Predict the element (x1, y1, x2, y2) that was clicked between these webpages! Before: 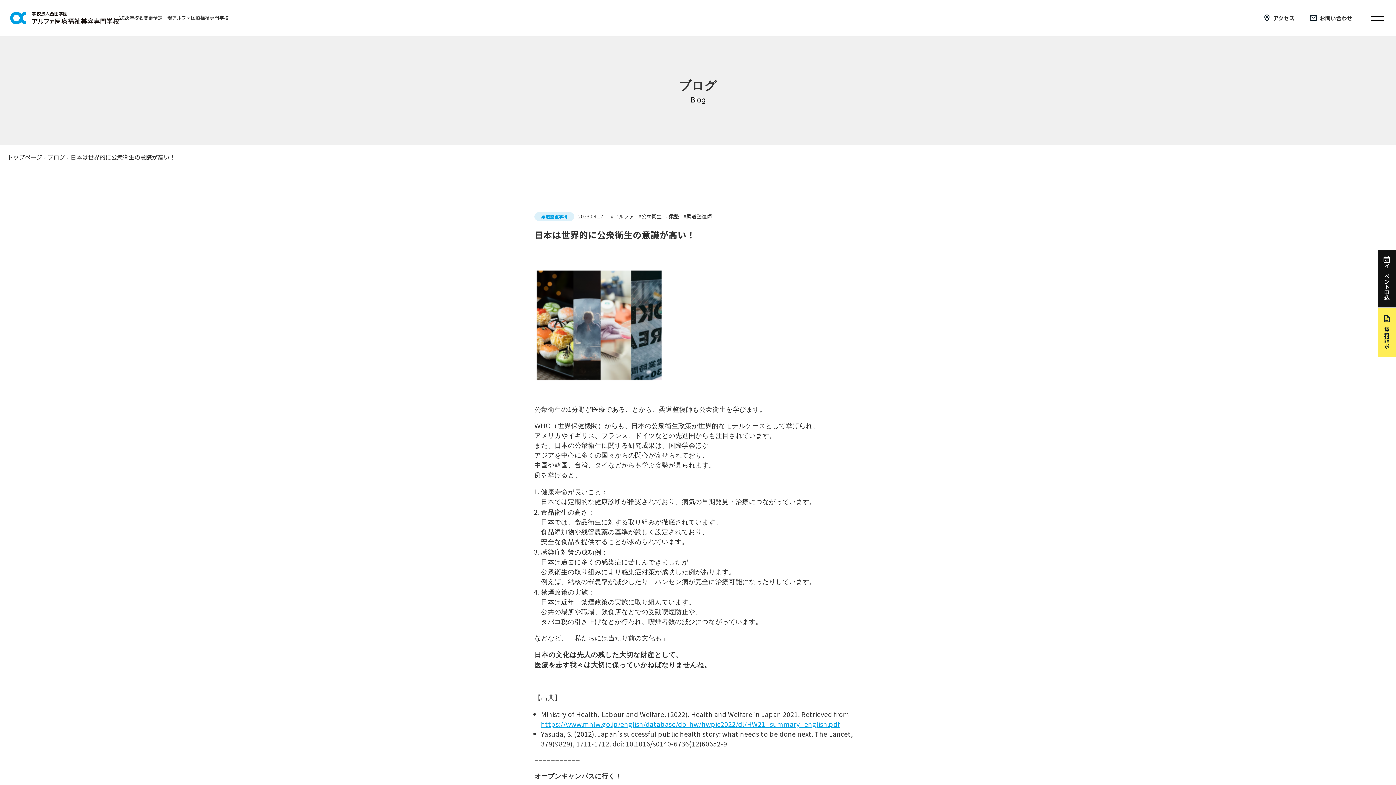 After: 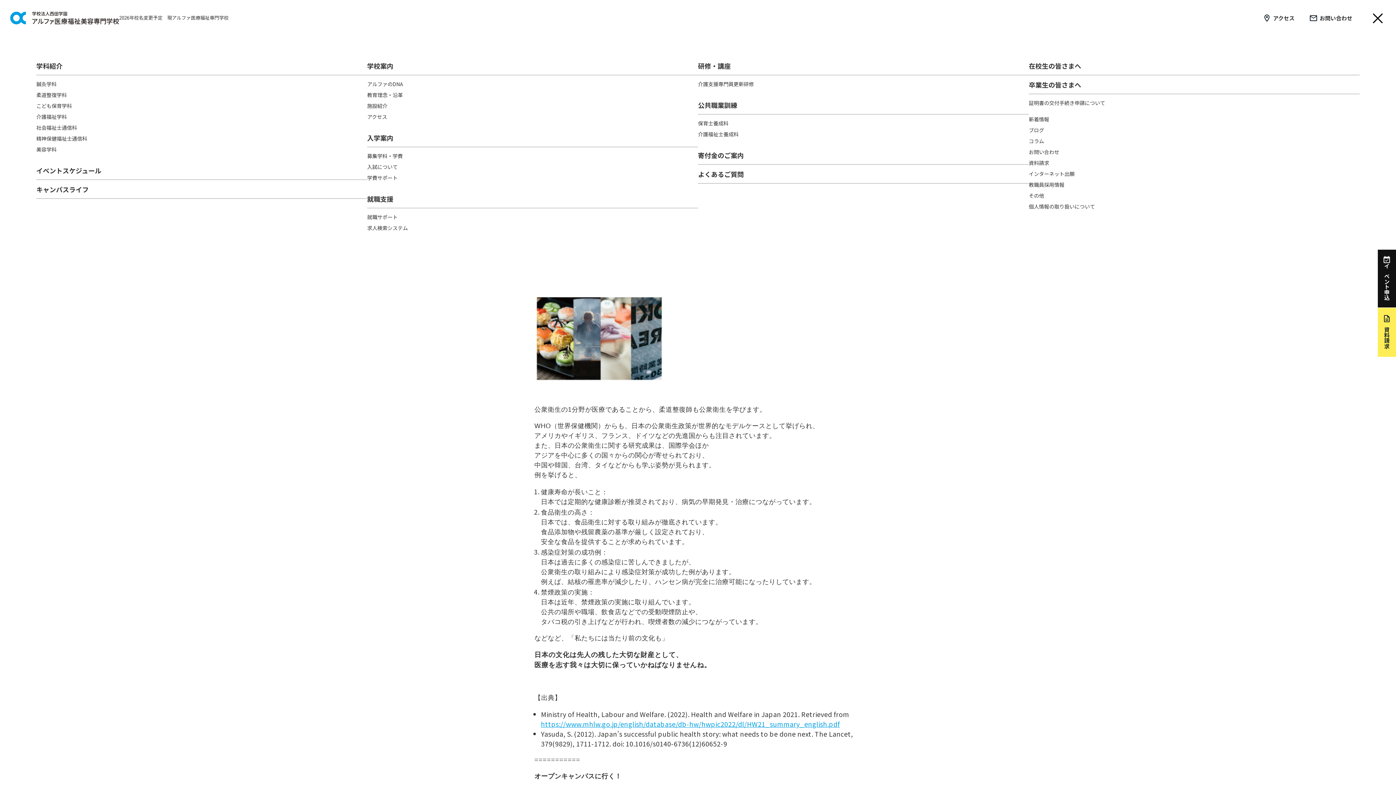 Action: bbox: (1360, 13, 1396, 22)